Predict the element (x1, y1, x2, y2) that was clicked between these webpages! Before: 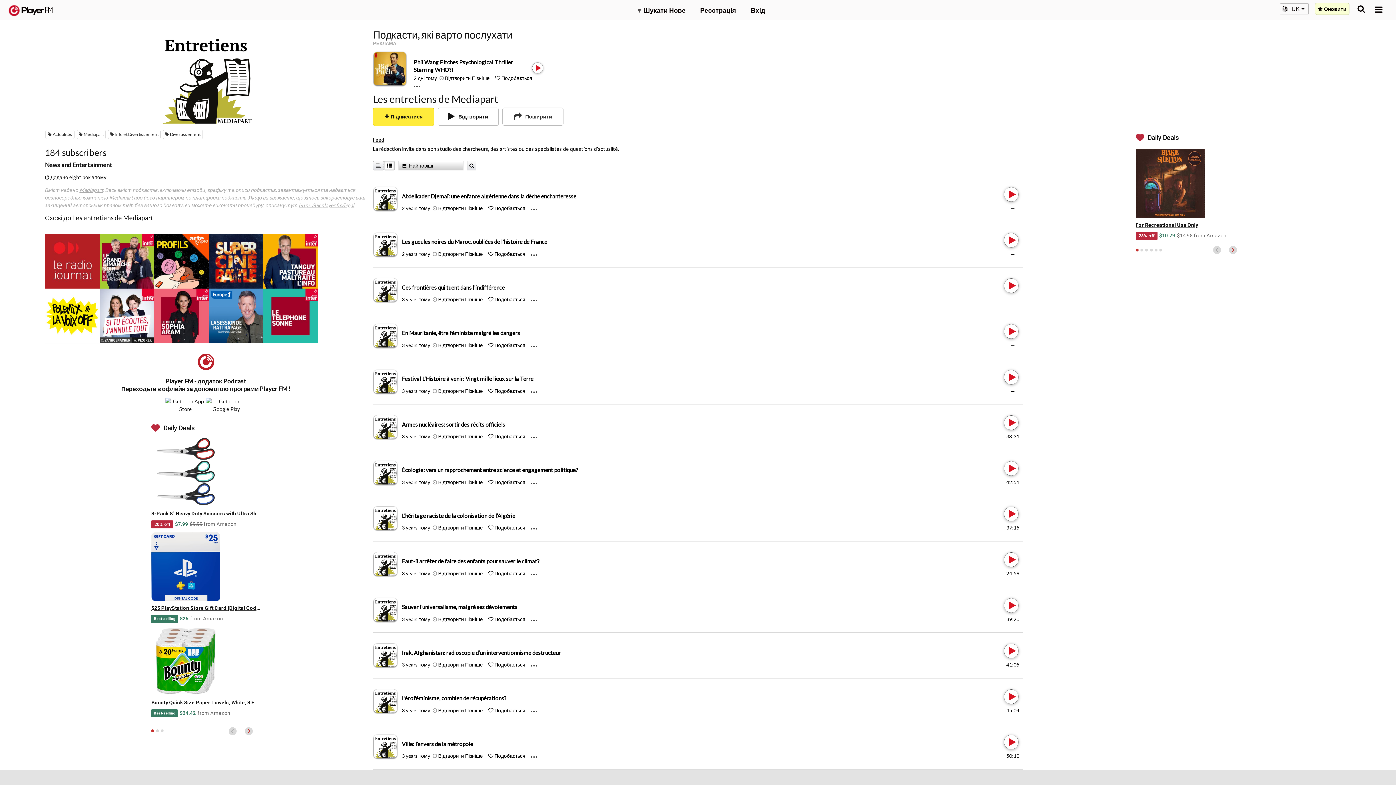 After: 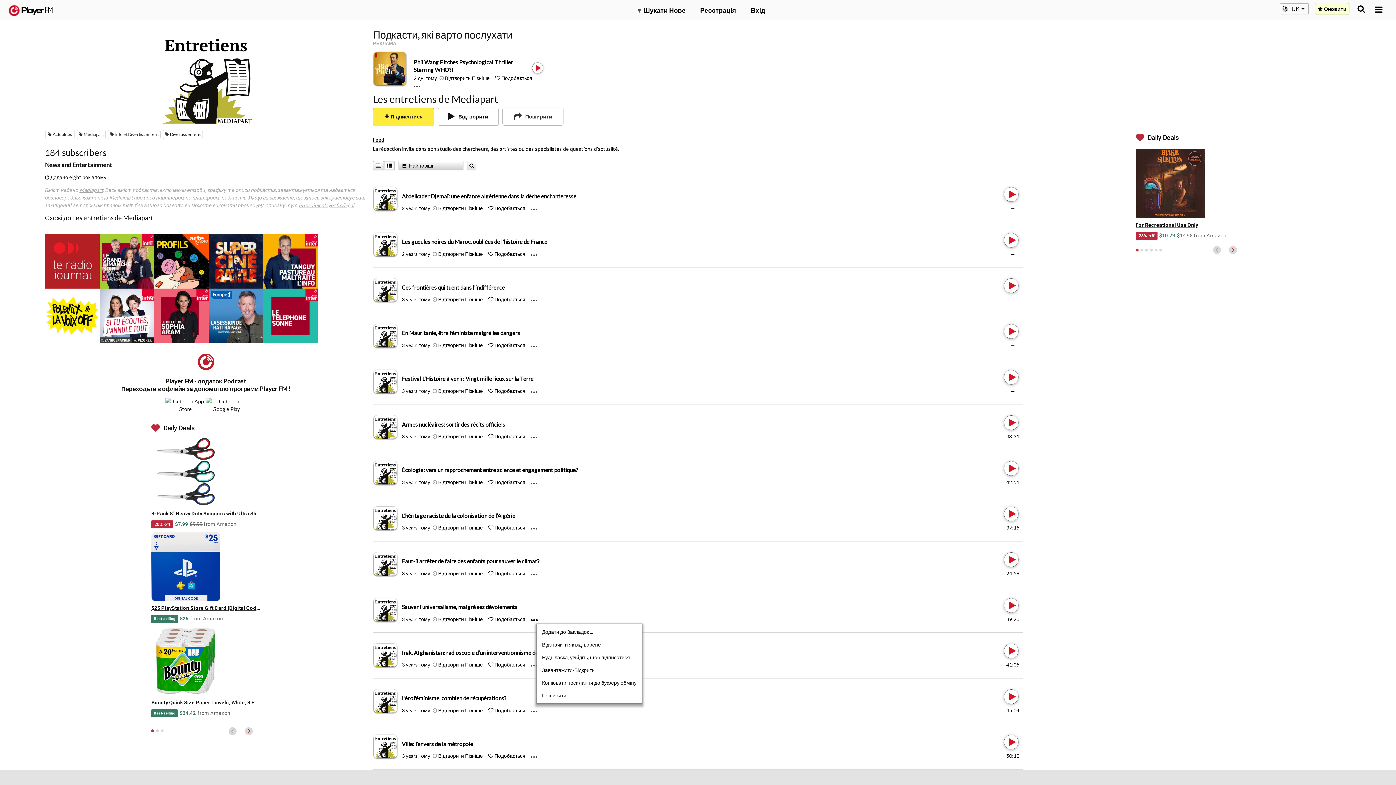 Action: bbox: (531, 615, 543, 623) label: Menu launcher